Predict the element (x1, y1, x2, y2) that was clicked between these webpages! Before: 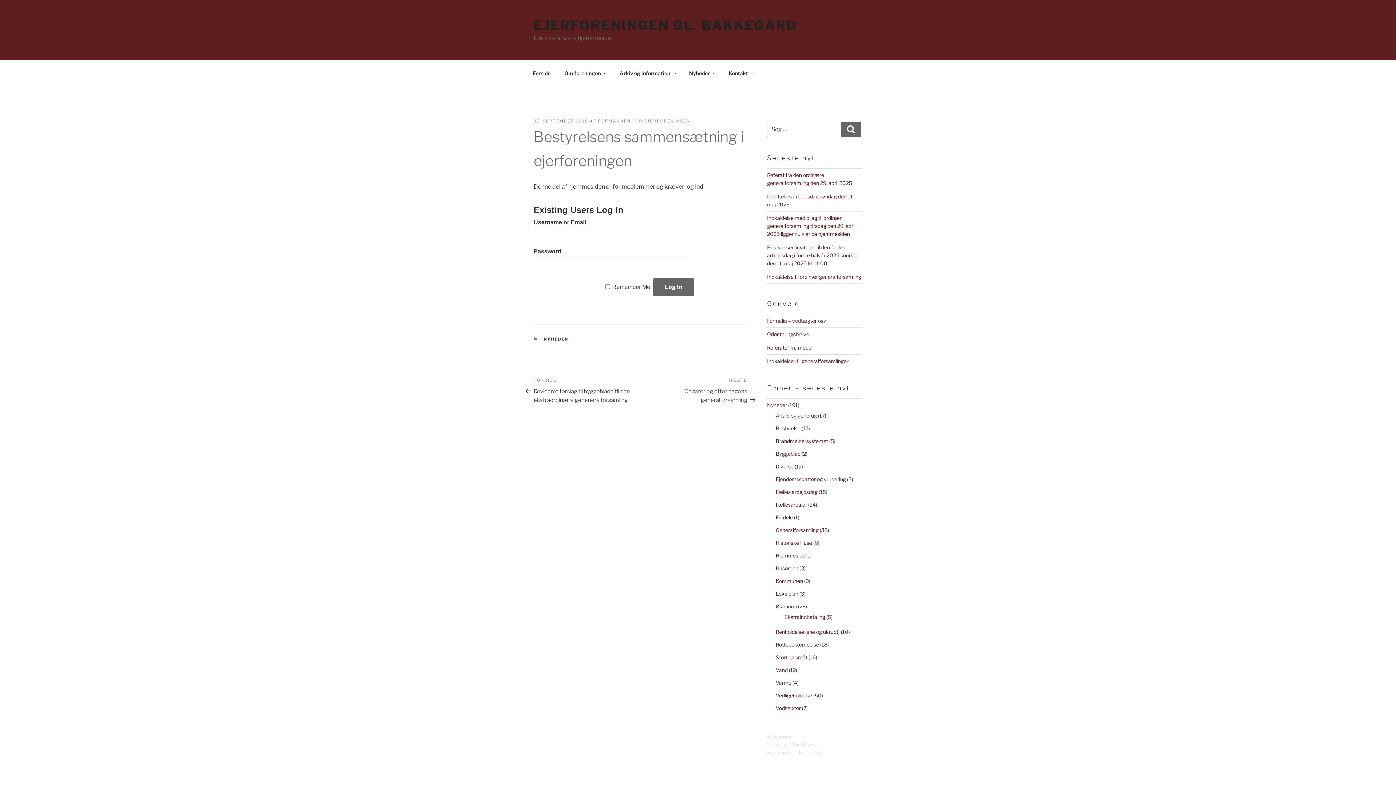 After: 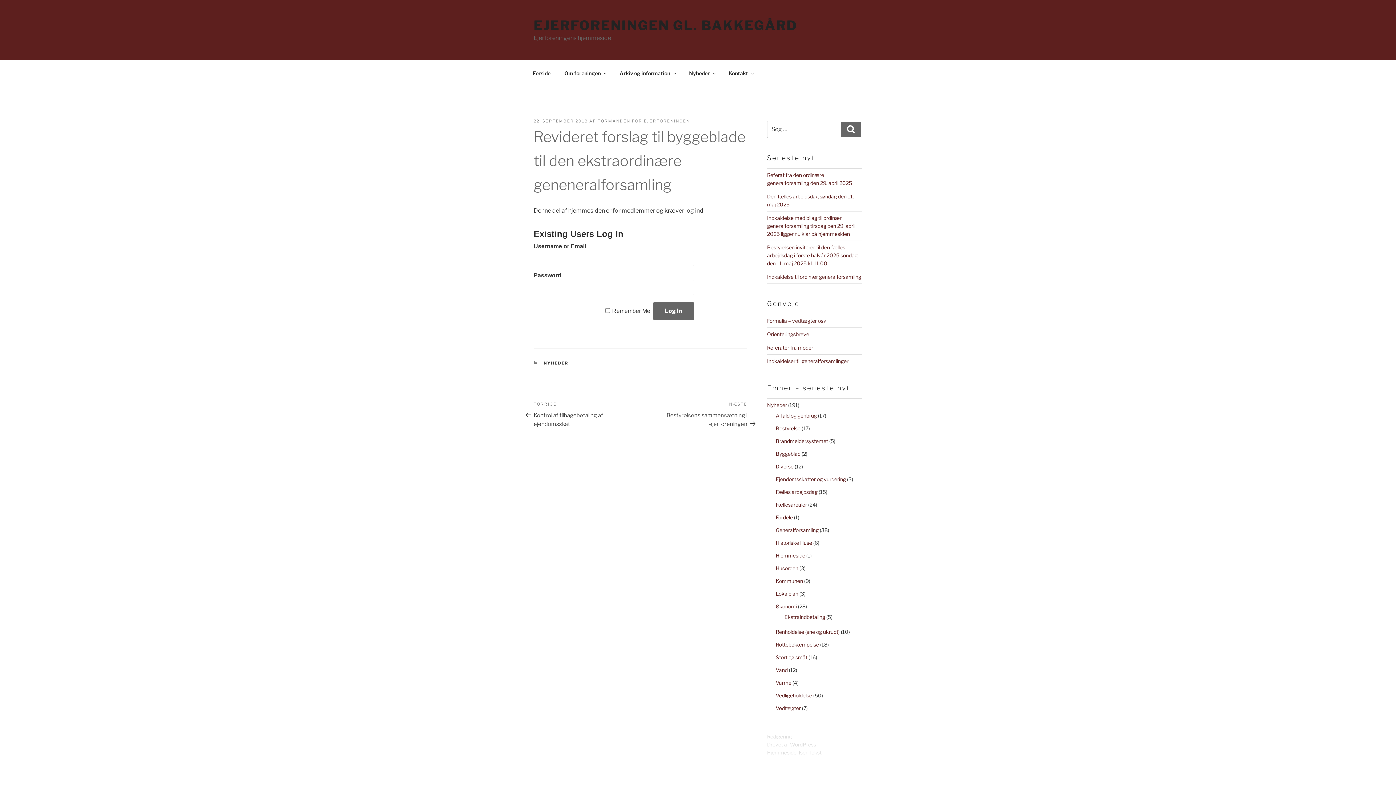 Action: label: Forrige indlæg
FORRIGE
Revideret forslag til byggeblade til den ekstraordinære geneneralforsamling bbox: (533, 377, 640, 403)